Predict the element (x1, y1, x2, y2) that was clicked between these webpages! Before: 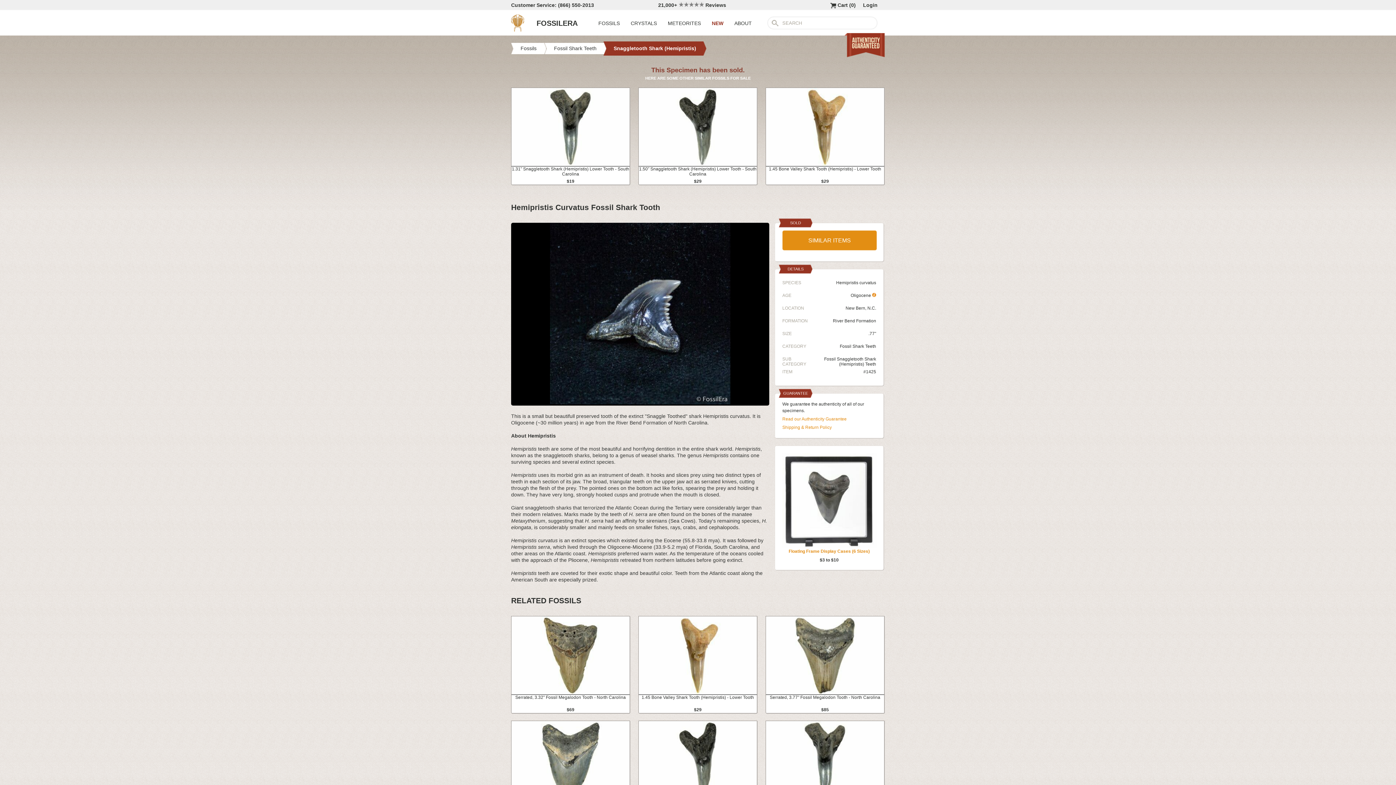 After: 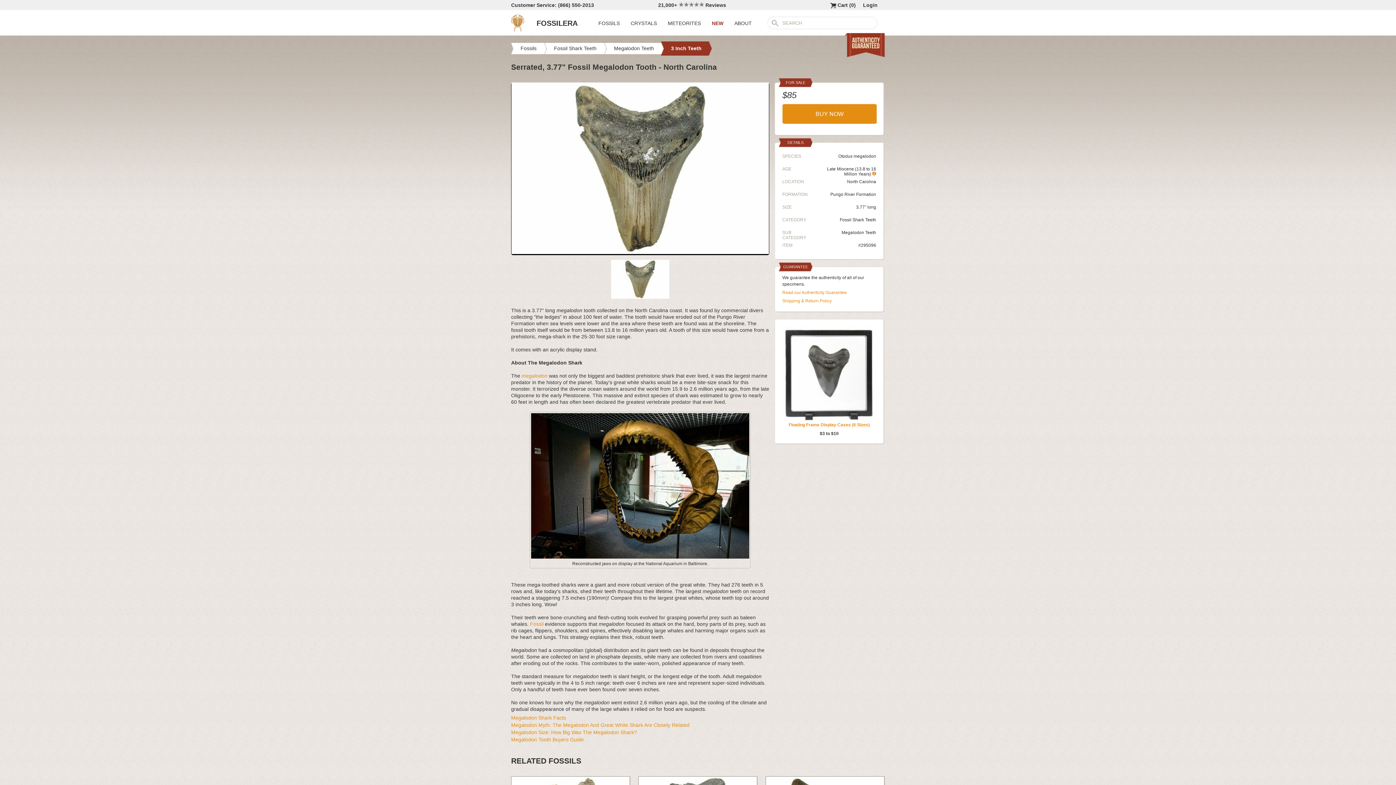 Action: label: Serrated, 3.77" Fossil Megalodon Tooth - North Carolina
$85 bbox: (766, 616, 884, 713)